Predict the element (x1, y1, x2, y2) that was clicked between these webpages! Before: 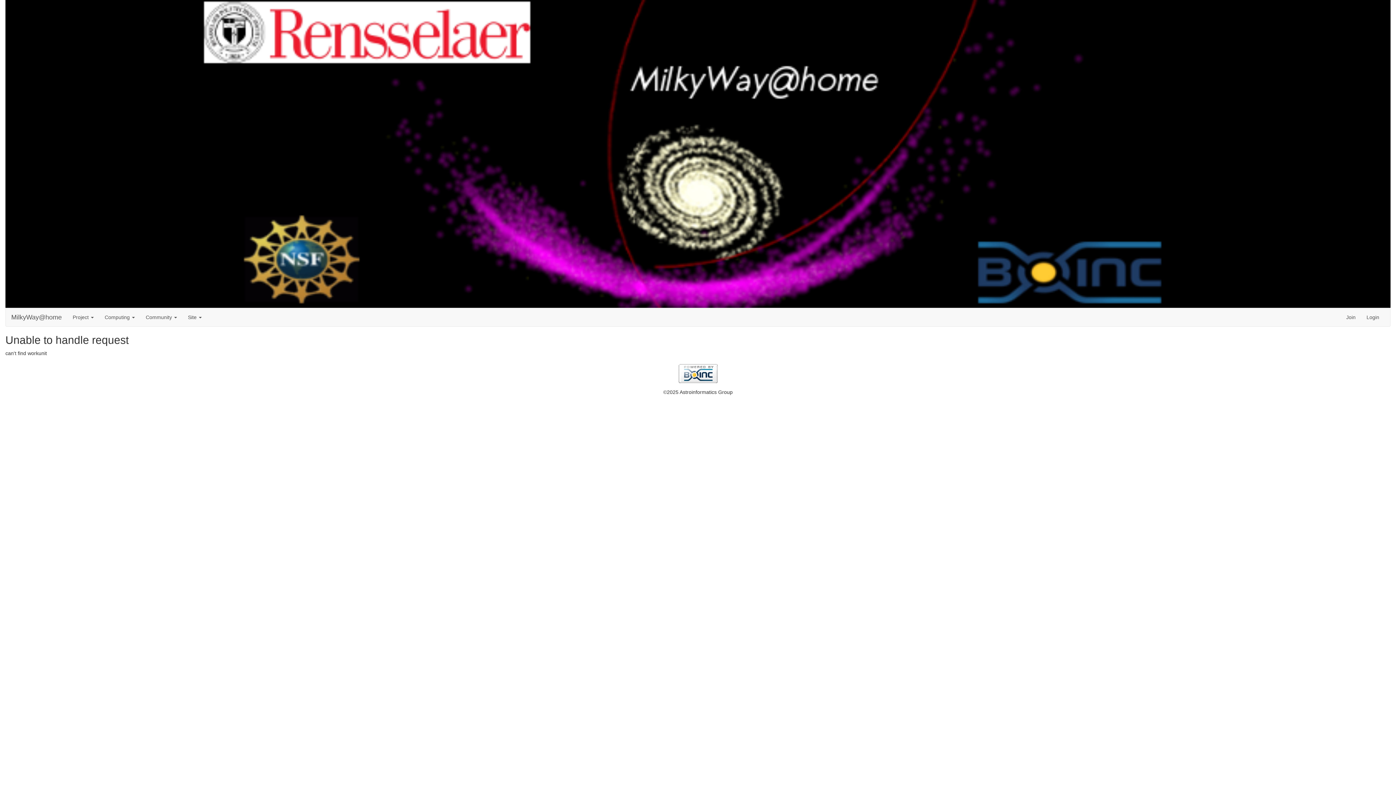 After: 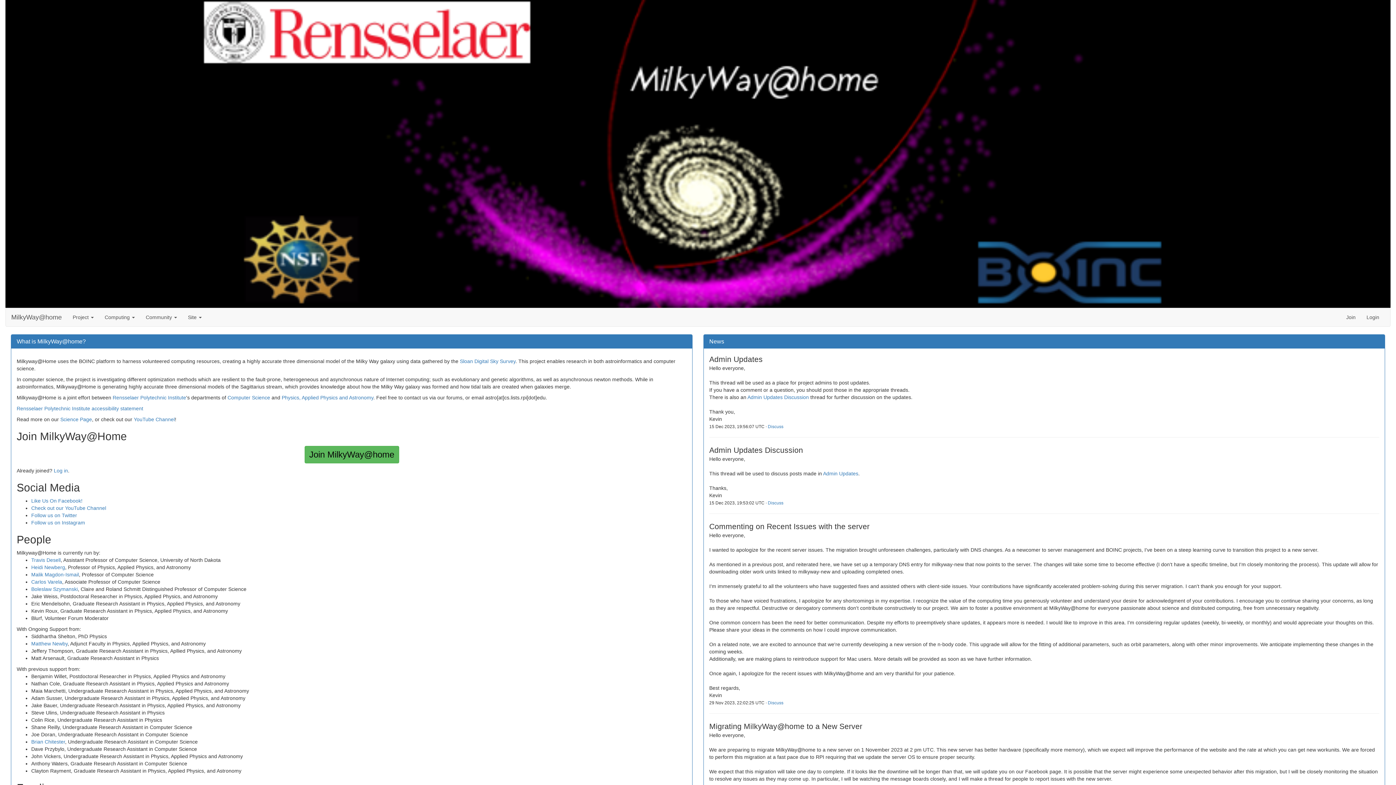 Action: label: MilkyWay@home bbox: (5, 308, 67, 326)